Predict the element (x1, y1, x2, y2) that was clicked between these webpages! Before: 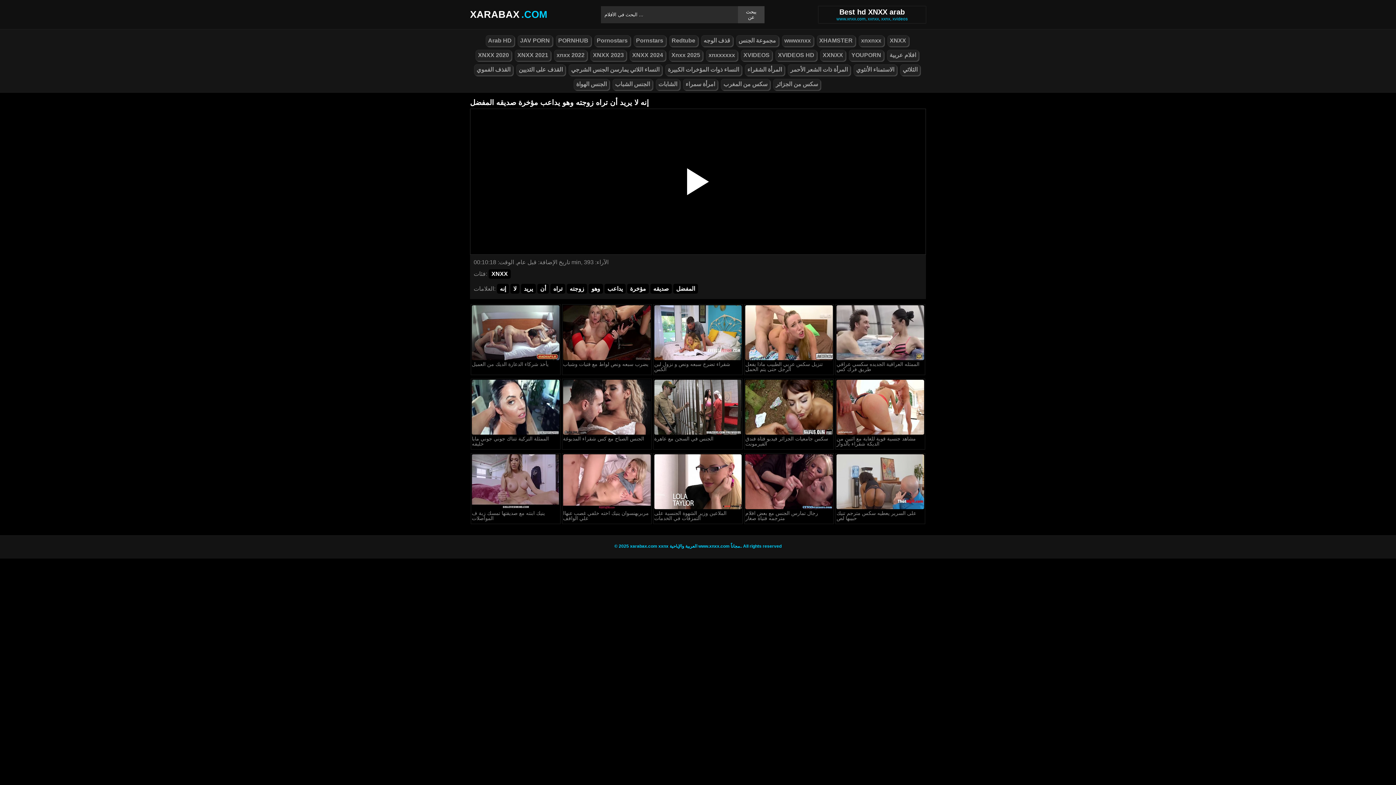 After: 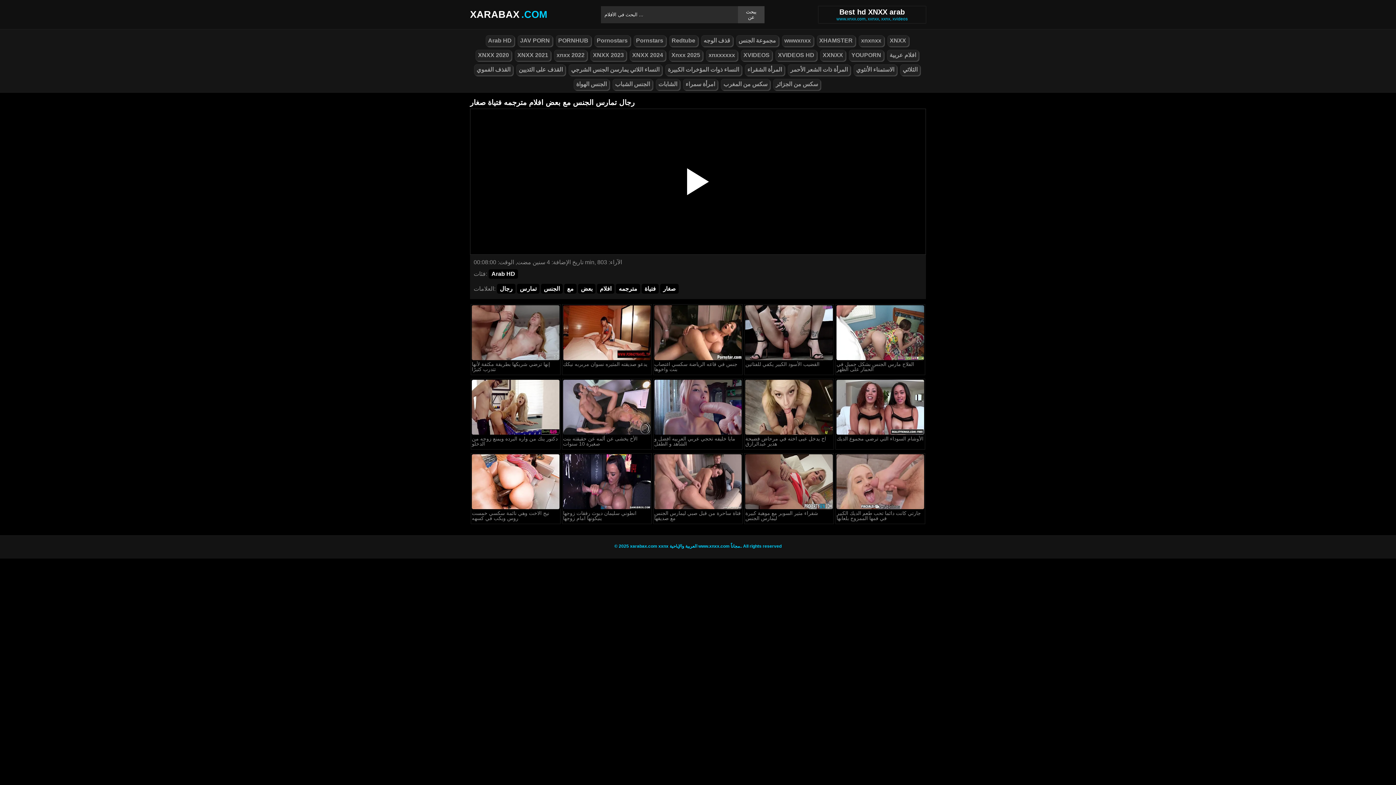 Action: bbox: (744, 453, 833, 510)